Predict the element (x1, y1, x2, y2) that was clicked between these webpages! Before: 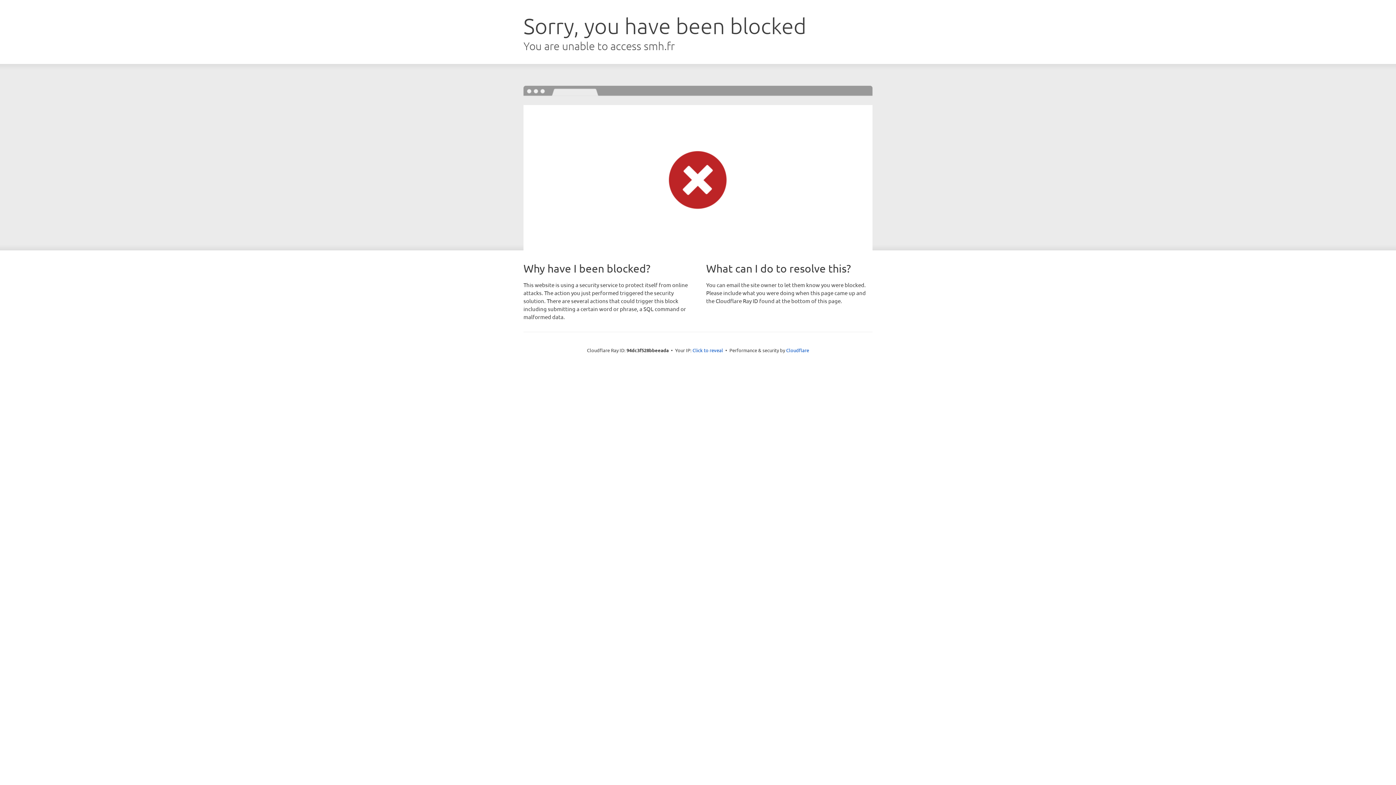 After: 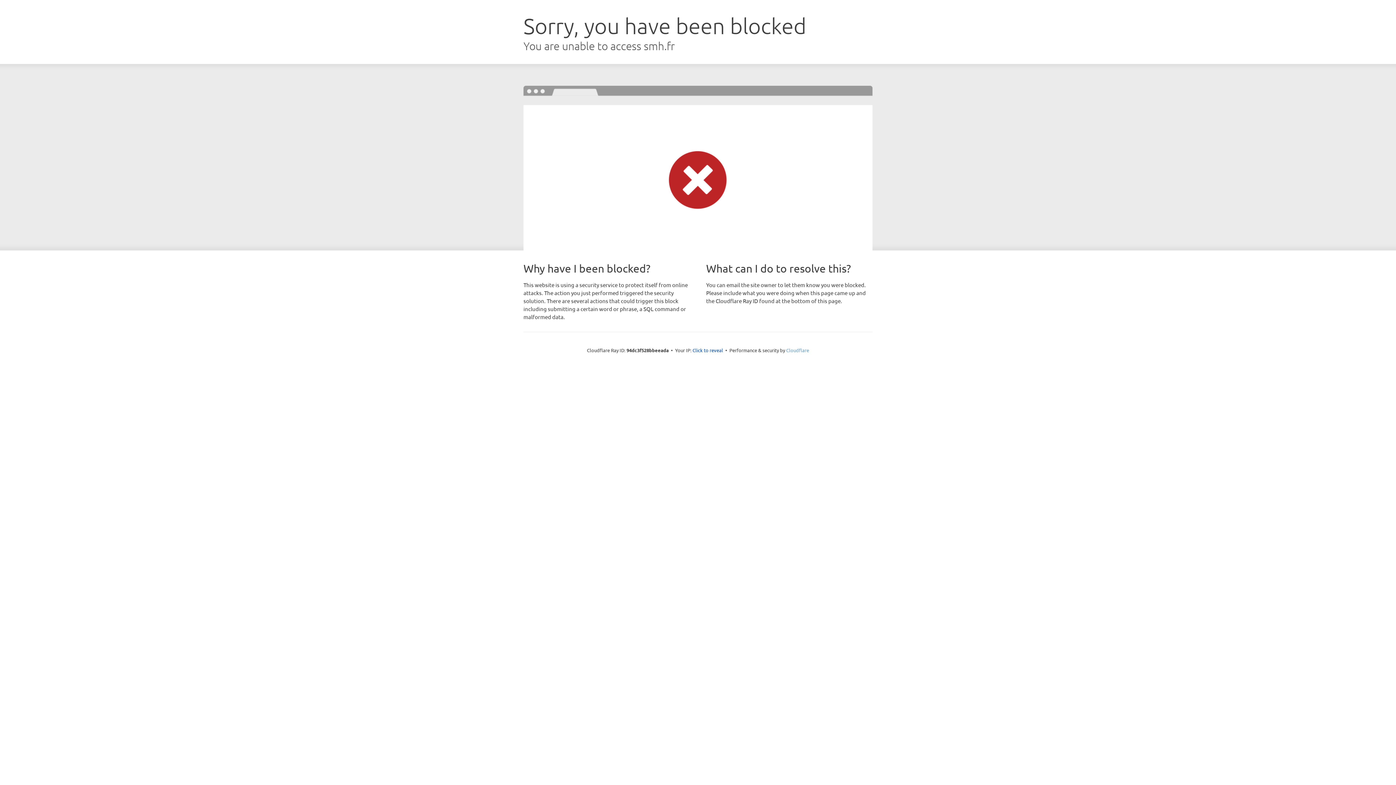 Action: label: Cloudflare bbox: (786, 347, 809, 353)